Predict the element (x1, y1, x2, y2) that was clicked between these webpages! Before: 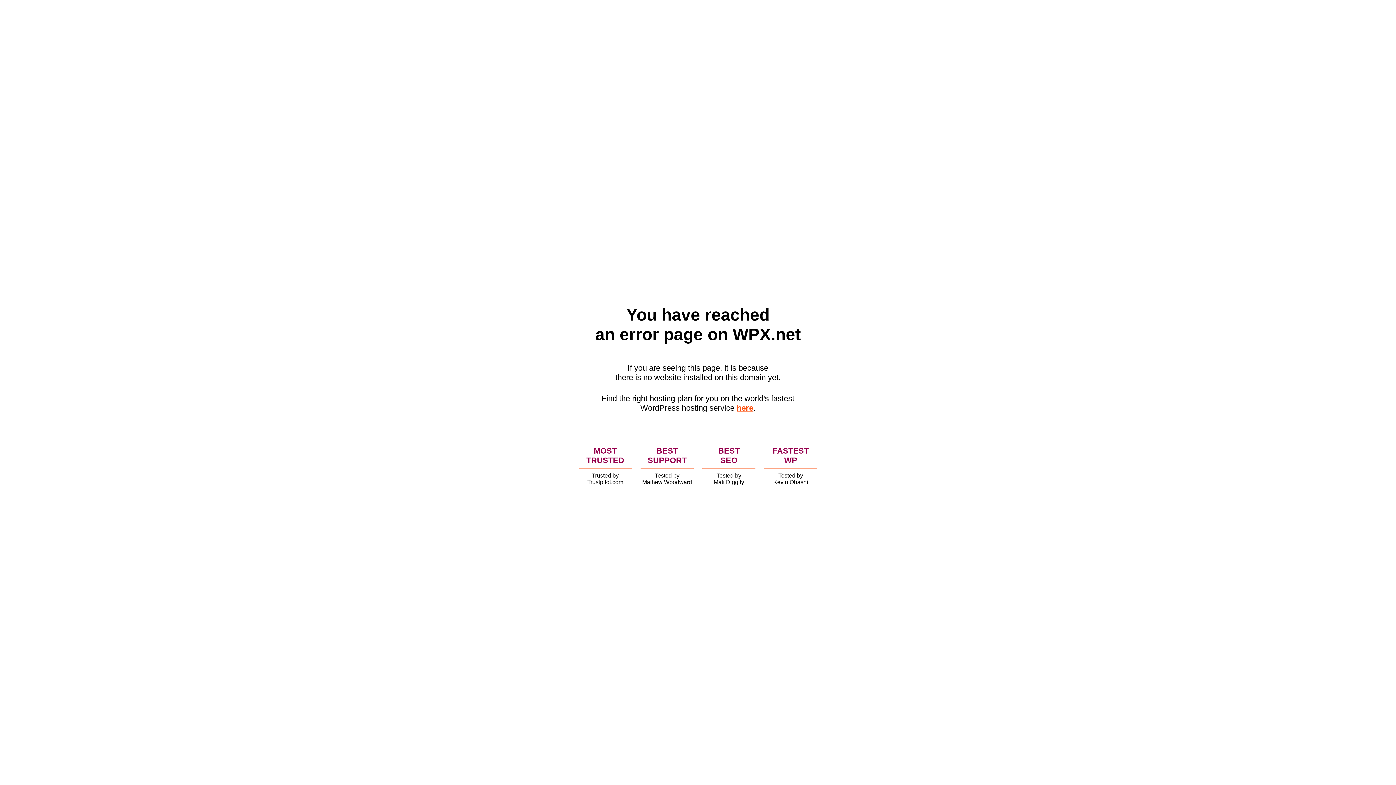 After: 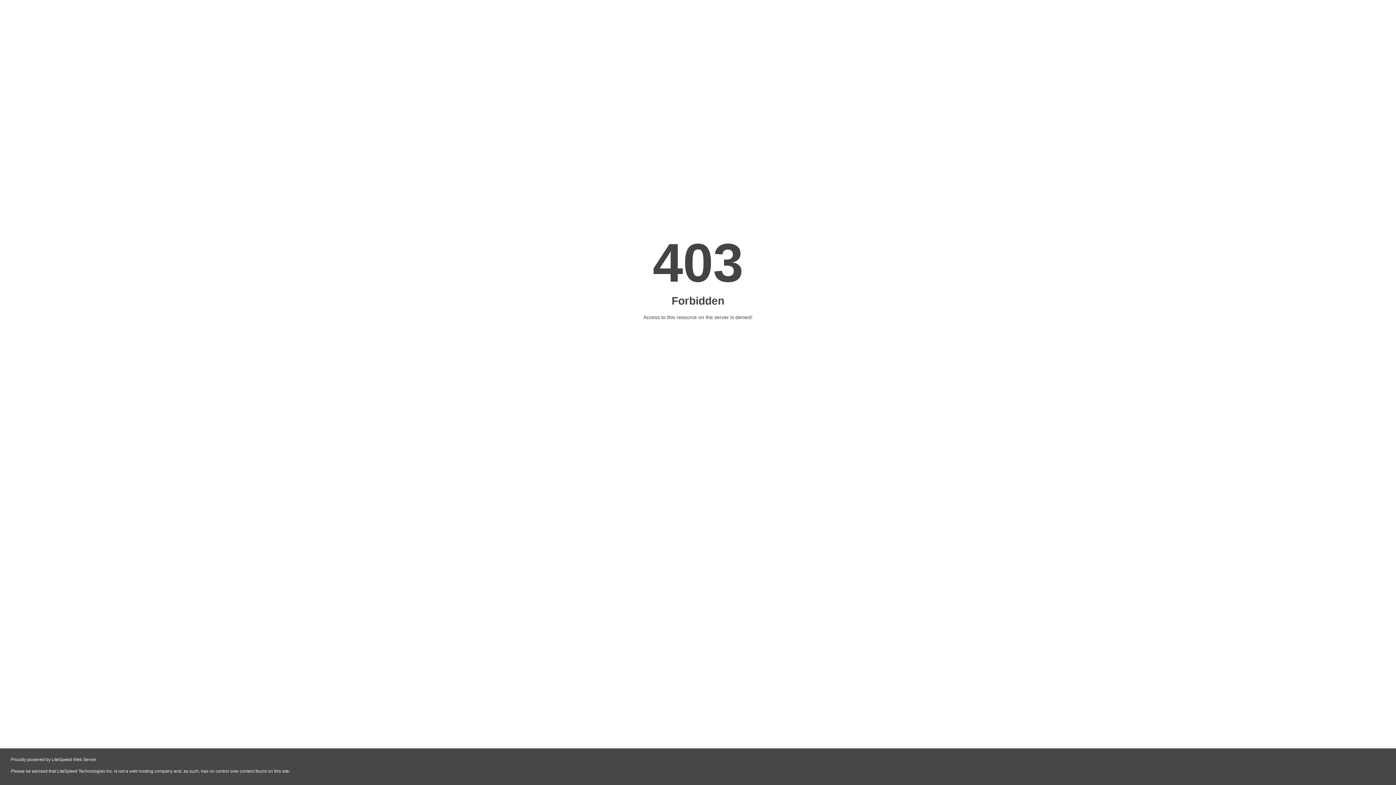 Action: bbox: (736, 403, 753, 412) label: here